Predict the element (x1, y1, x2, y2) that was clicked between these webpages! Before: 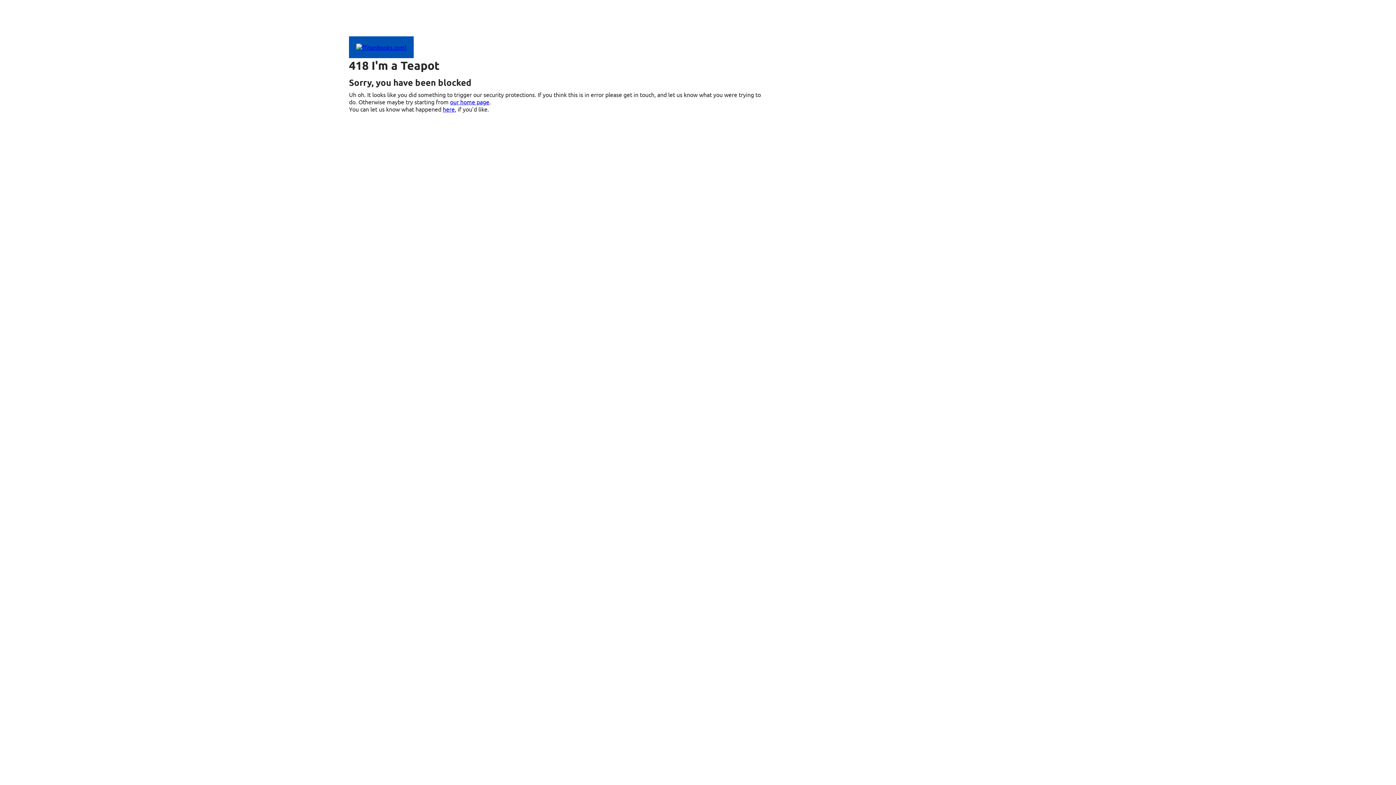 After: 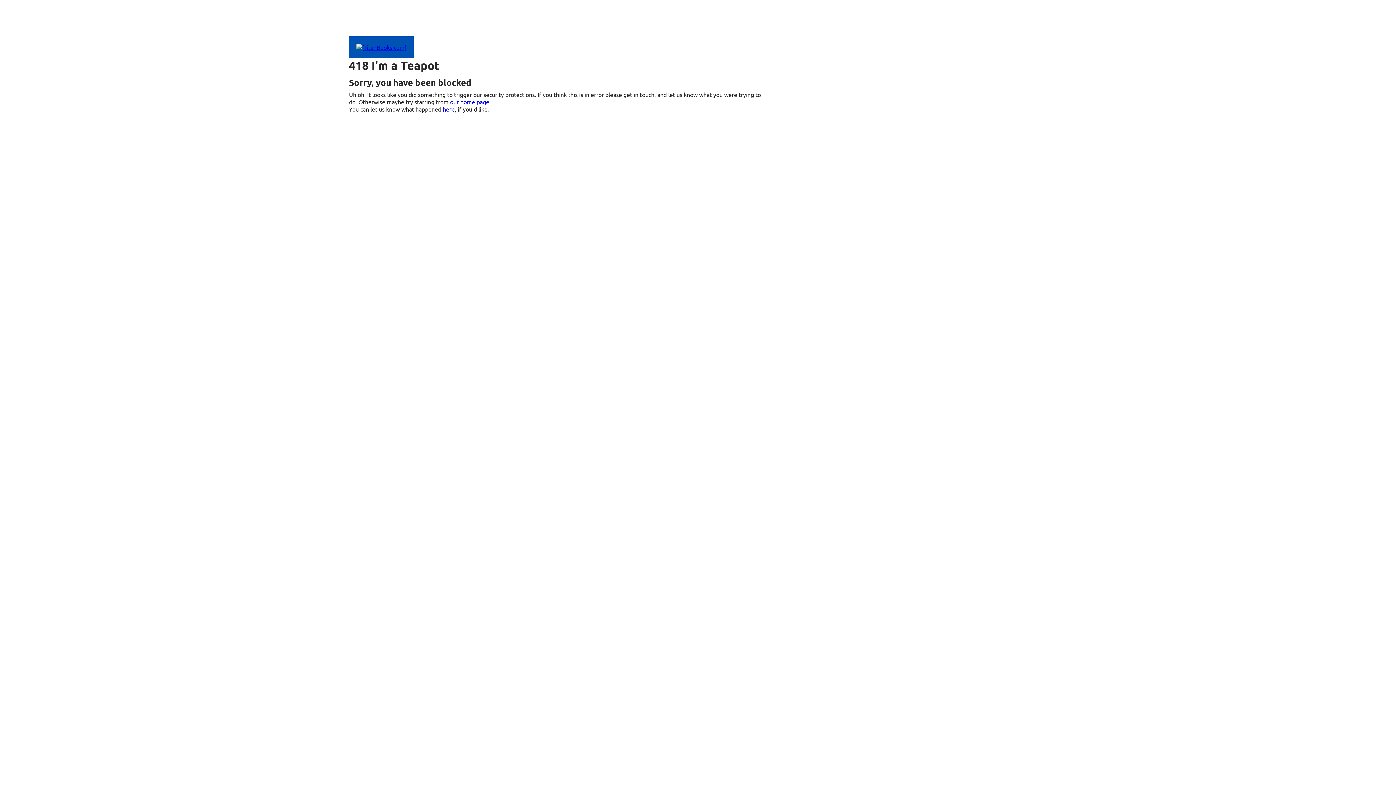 Action: bbox: (450, 98, 489, 105) label: our home page